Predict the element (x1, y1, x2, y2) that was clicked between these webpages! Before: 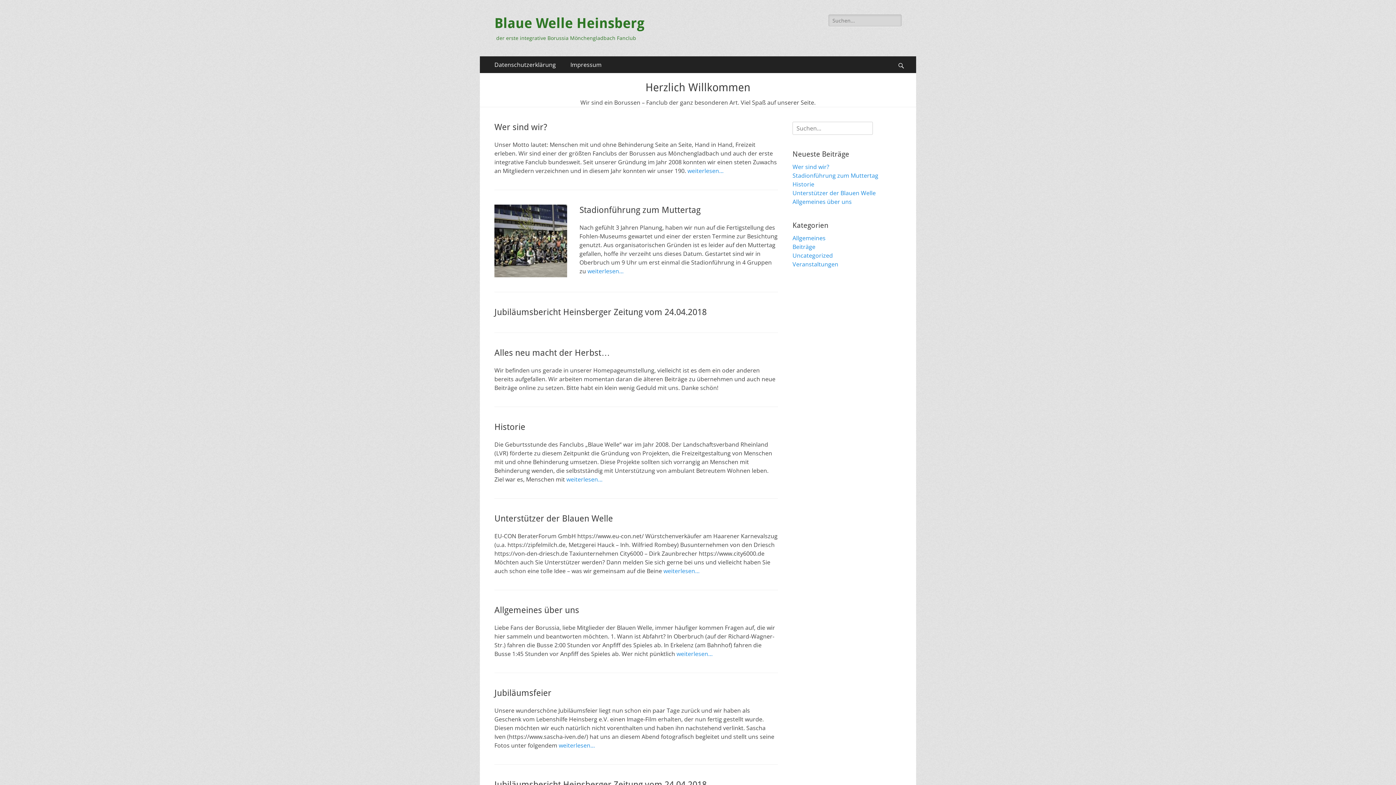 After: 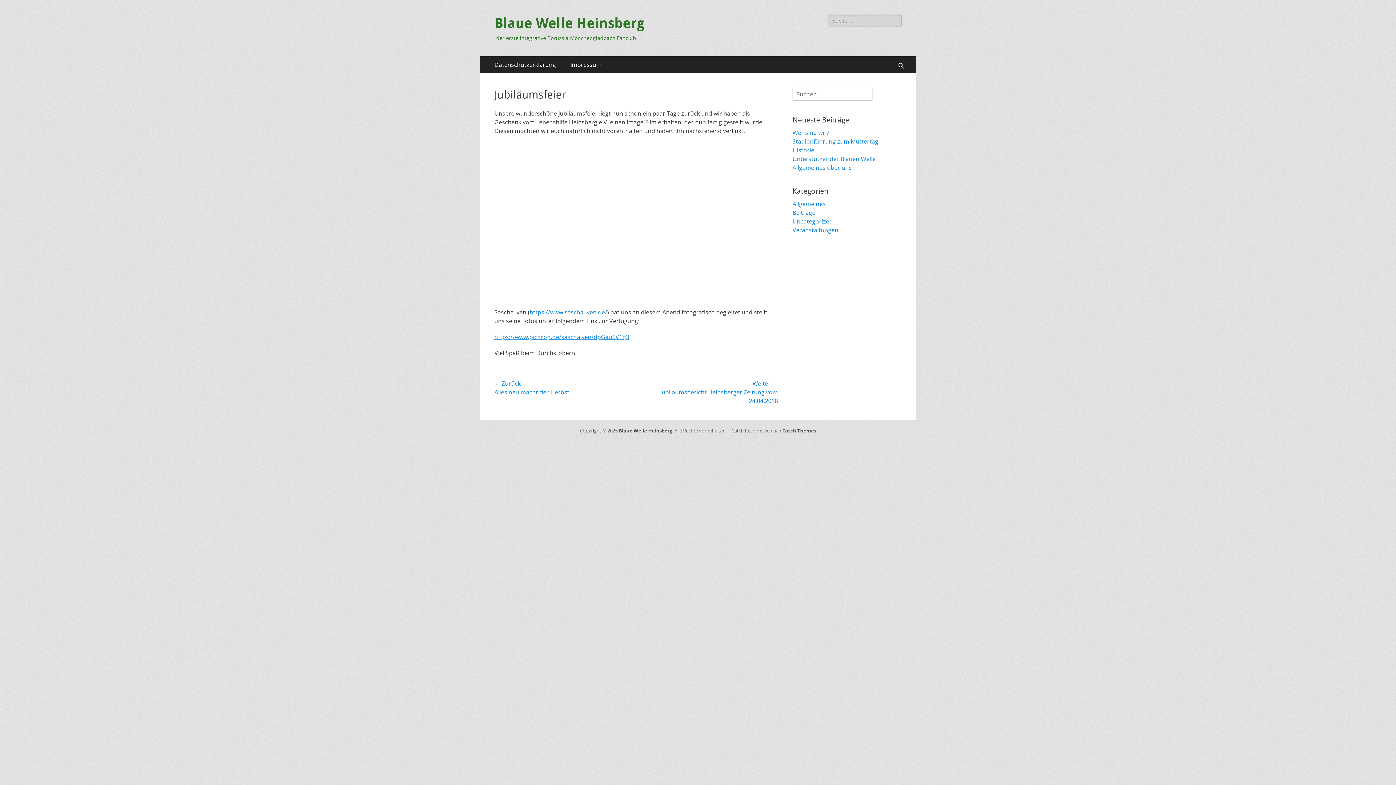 Action: bbox: (558, 741, 594, 749) label: weiterlesen…